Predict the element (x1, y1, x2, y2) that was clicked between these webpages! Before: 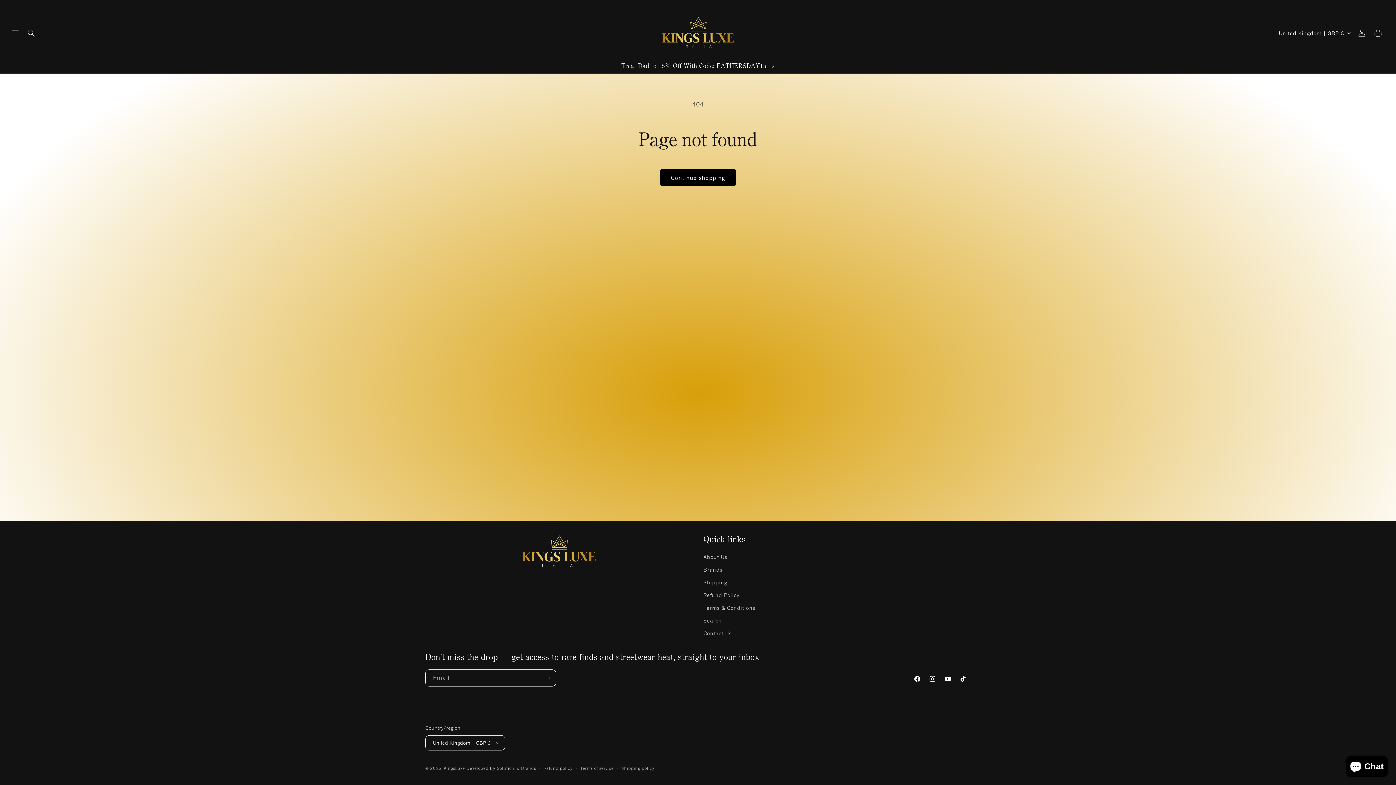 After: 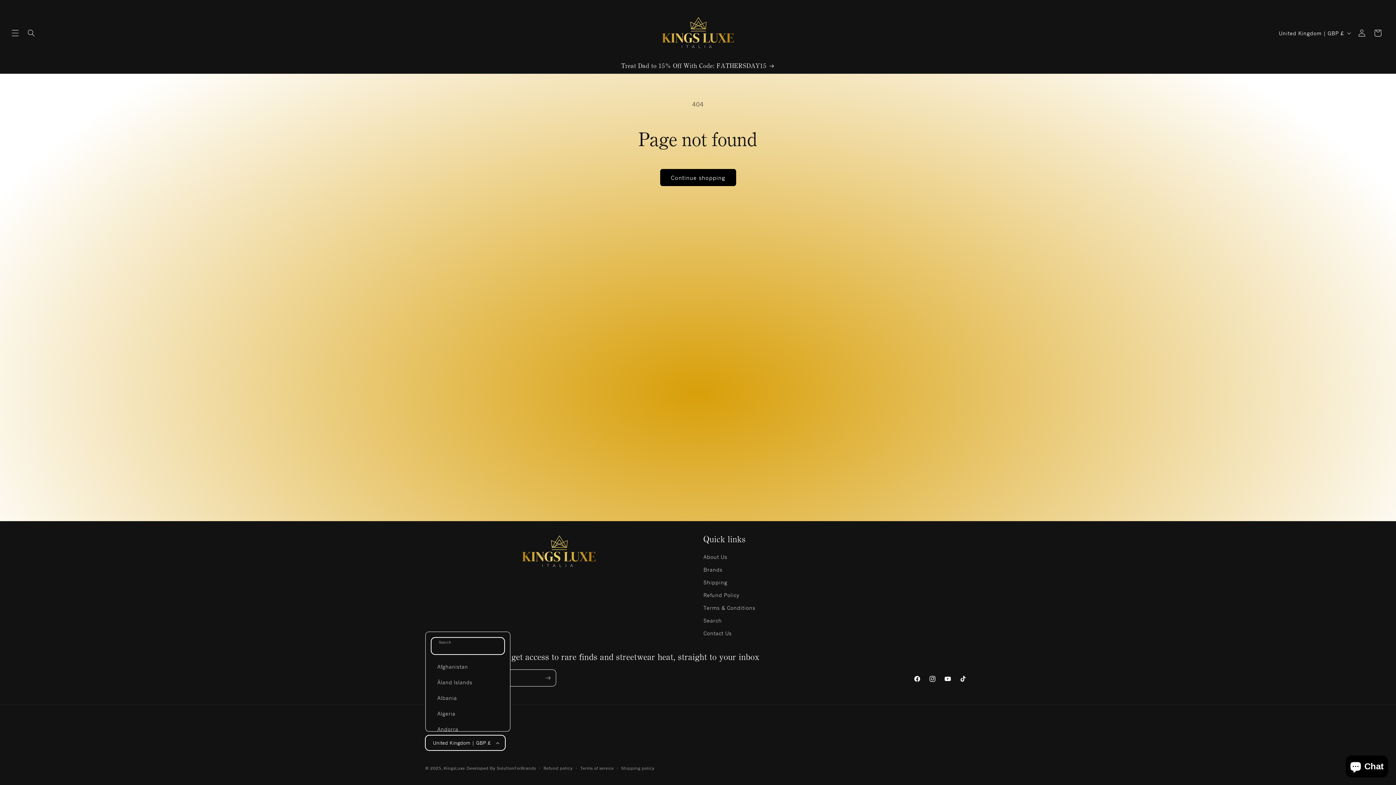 Action: bbox: (425, 735, 505, 750) label: United Kingdom | GBP £